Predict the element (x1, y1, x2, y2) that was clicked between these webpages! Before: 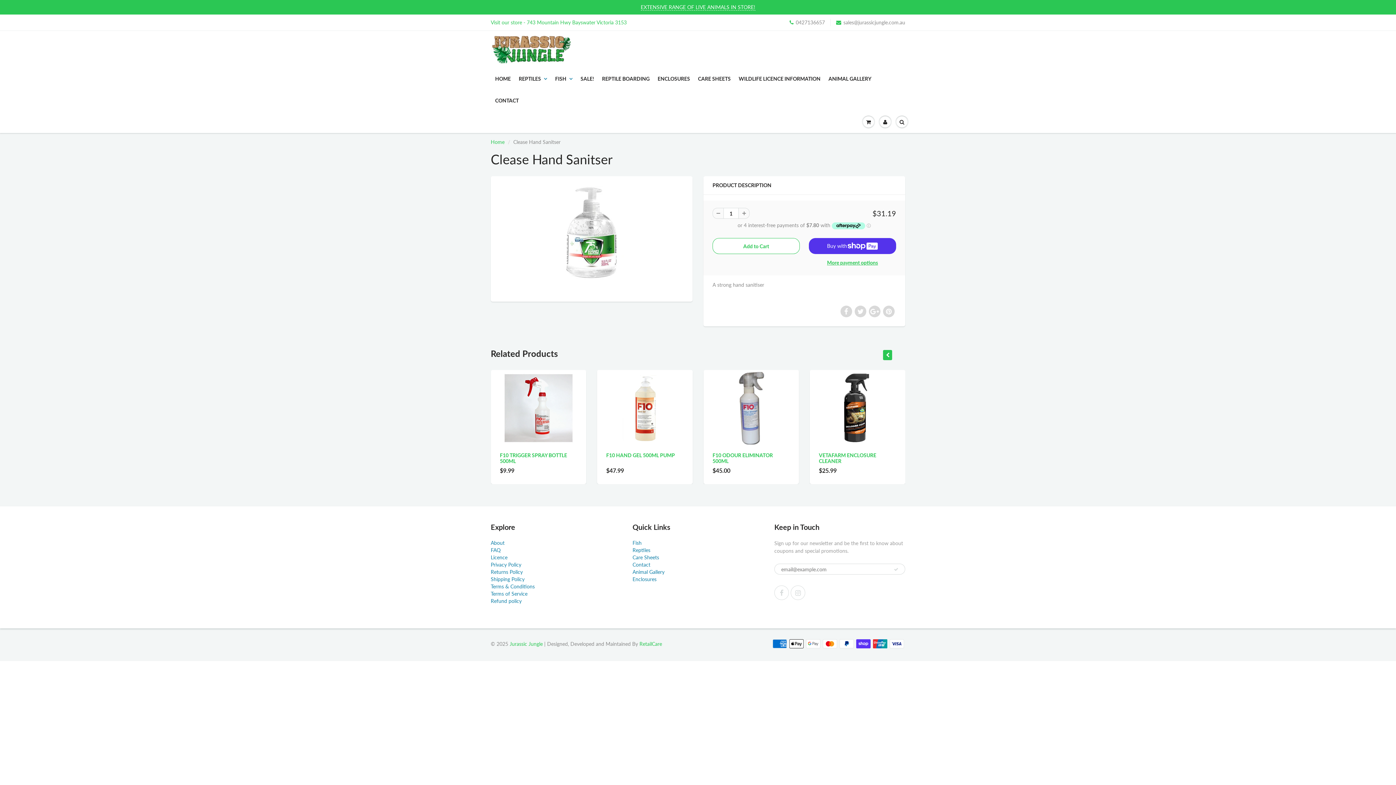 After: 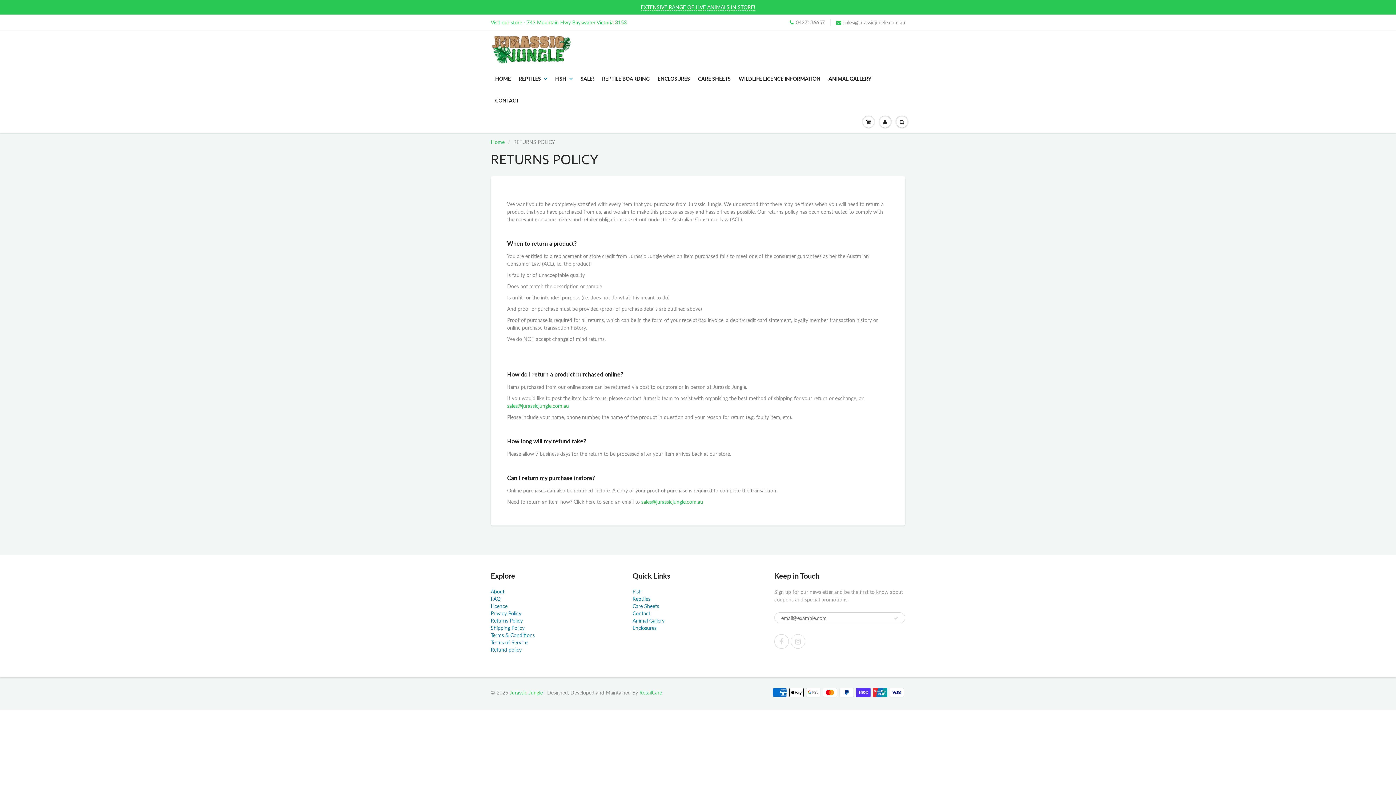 Action: bbox: (490, 569, 522, 575) label: Returns Policy